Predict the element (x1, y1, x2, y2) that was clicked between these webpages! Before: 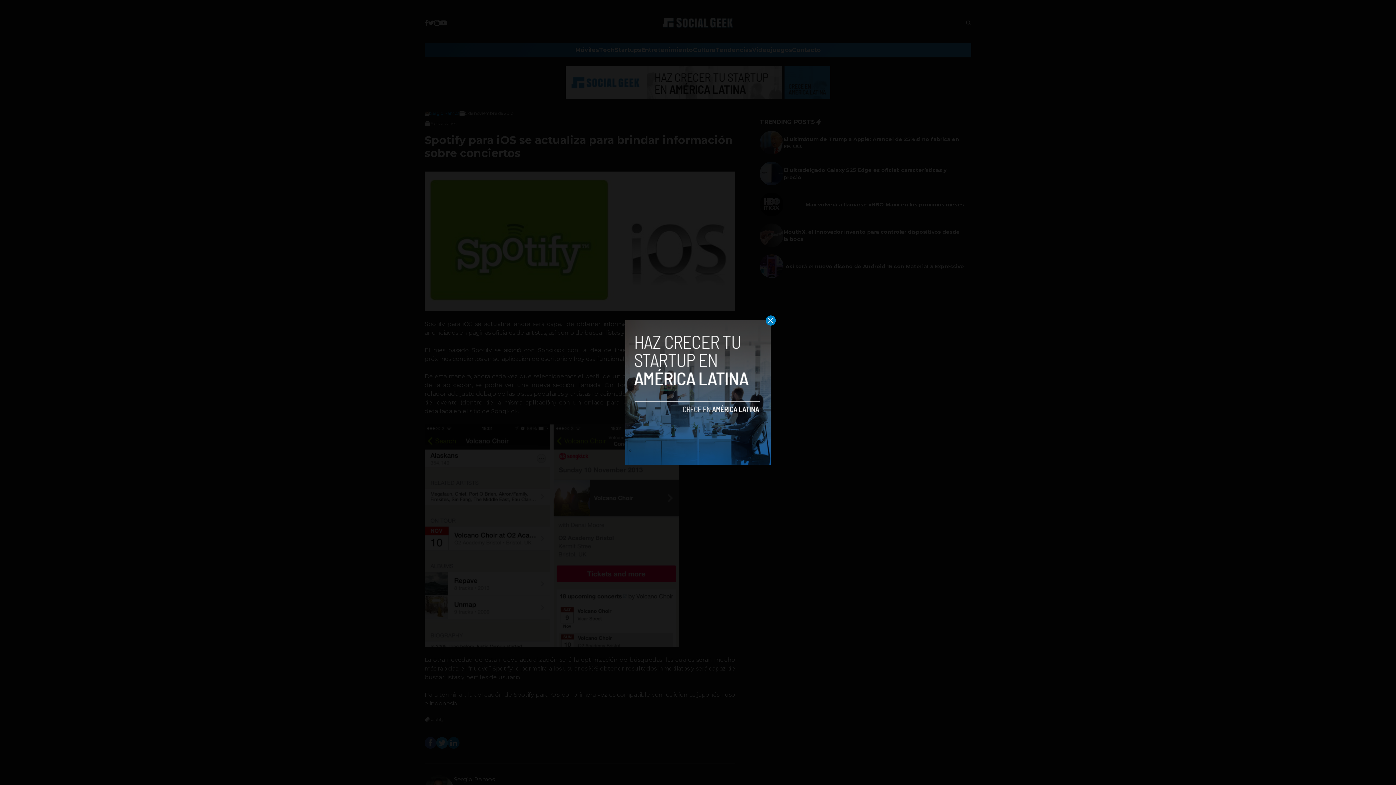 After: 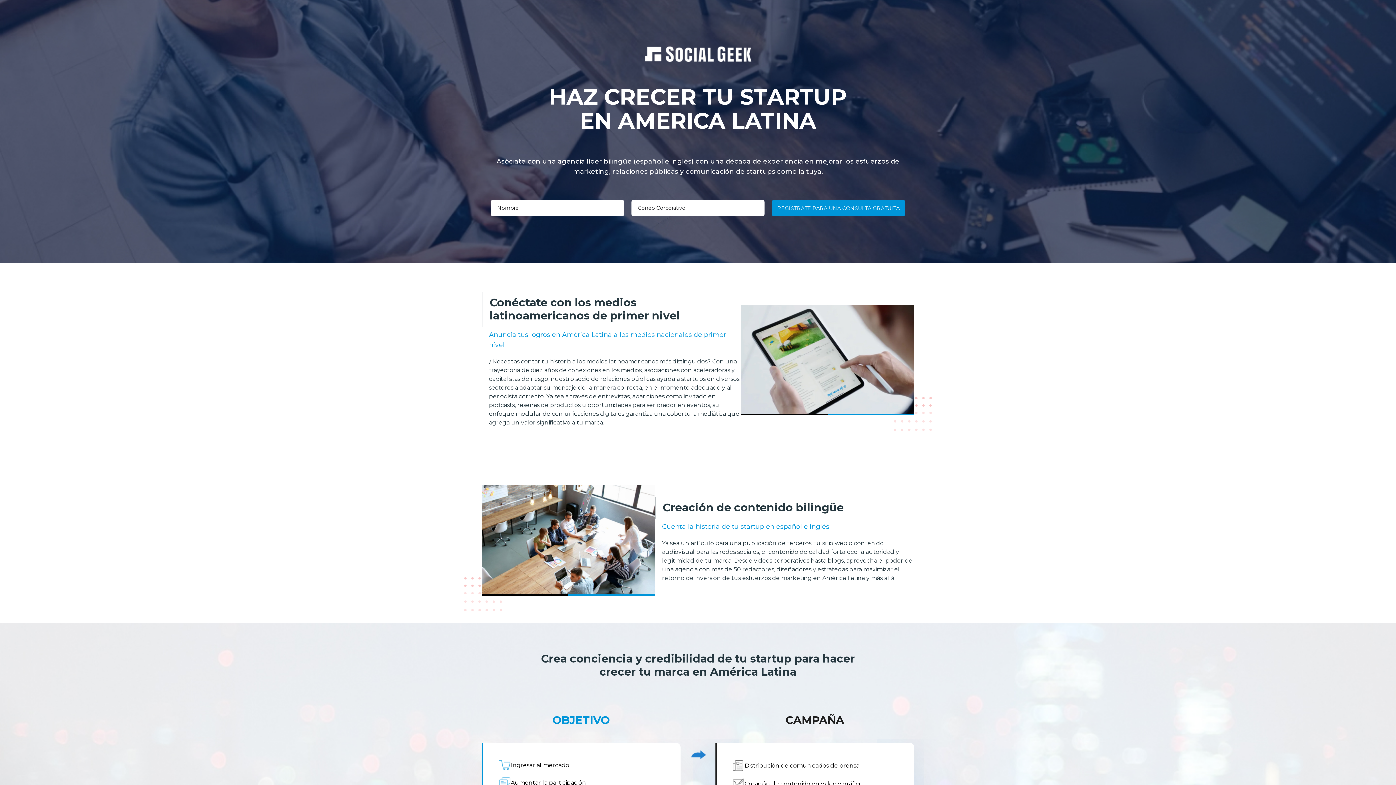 Action: bbox: (625, 320, 770, 465)